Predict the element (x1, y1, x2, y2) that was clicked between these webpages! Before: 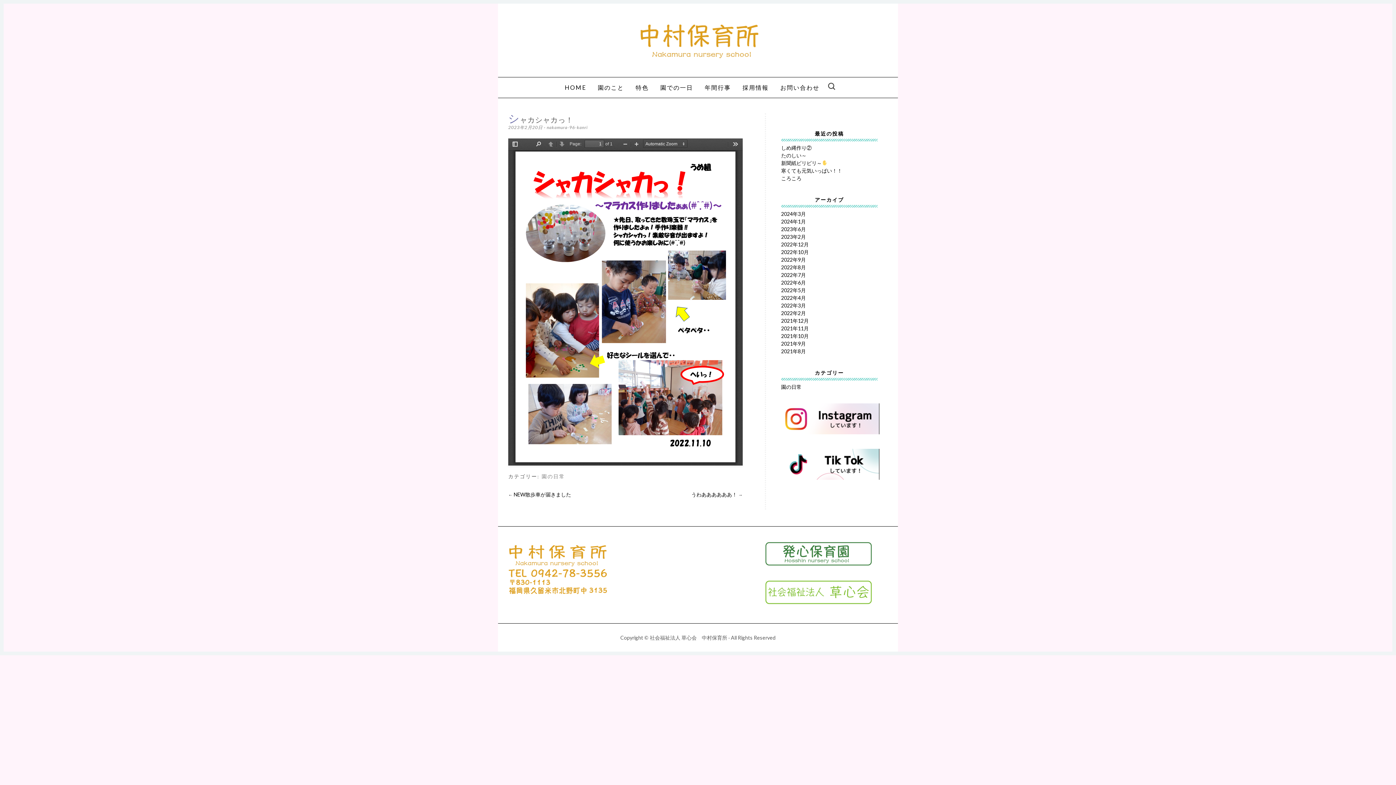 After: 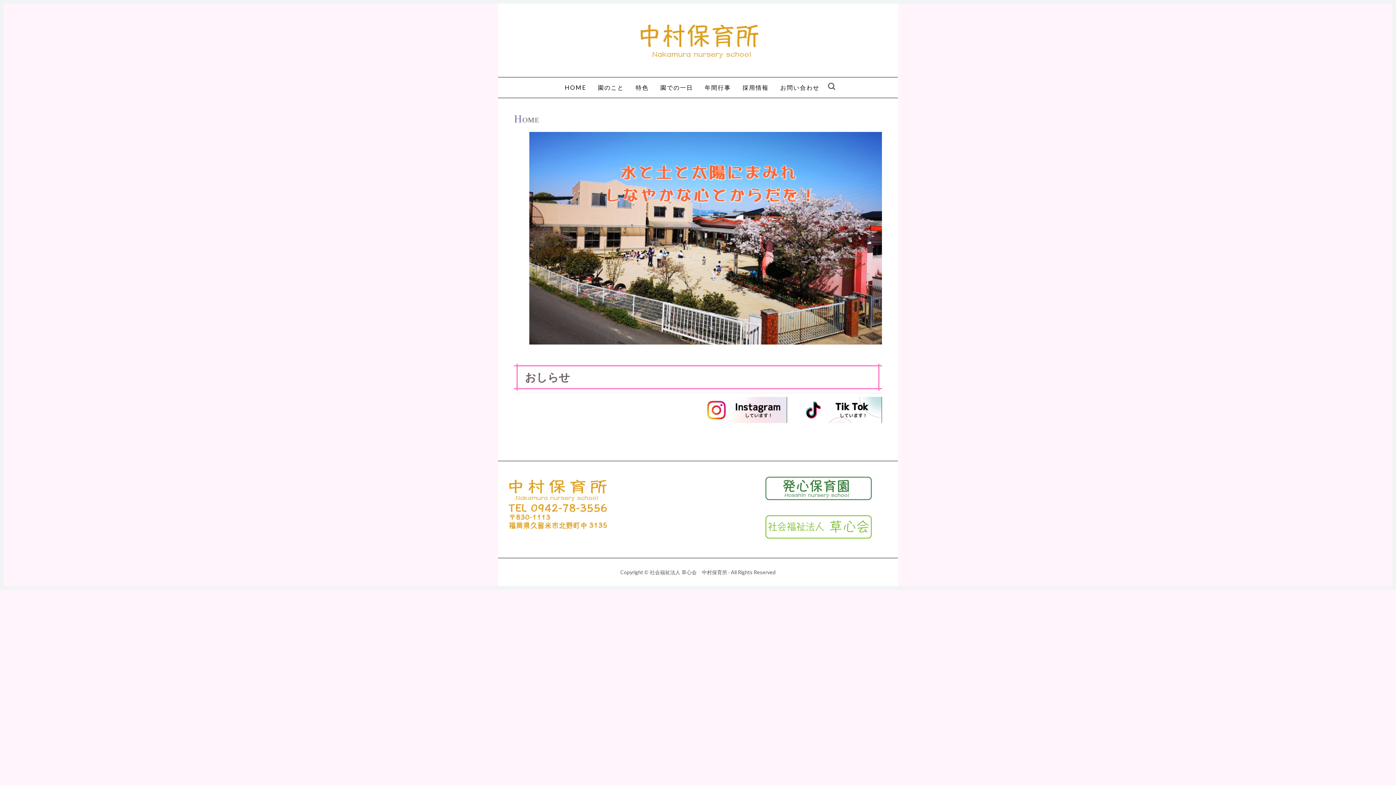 Action: bbox: (564, 84, 586, 90) label: HOME